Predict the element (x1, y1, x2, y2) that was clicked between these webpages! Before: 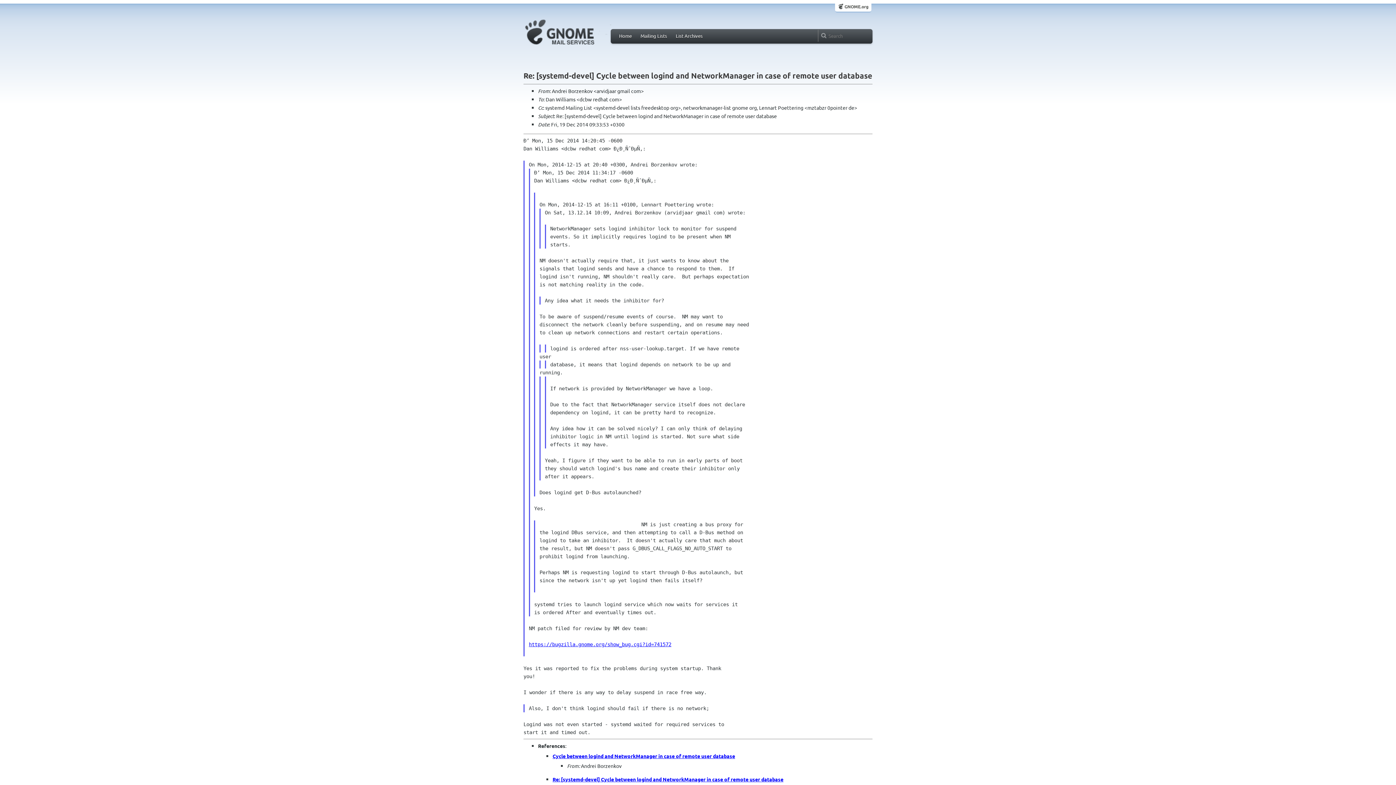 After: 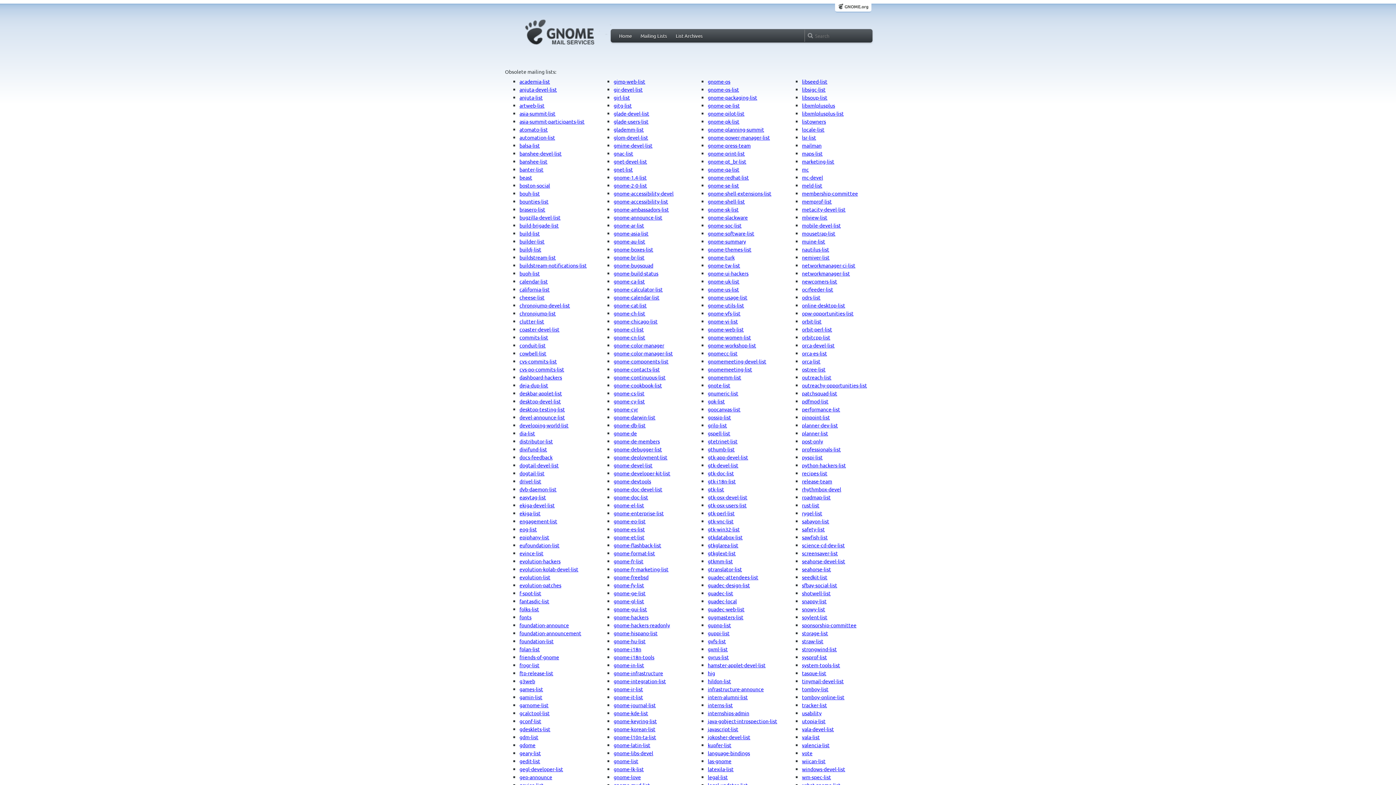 Action: label: List Archives bbox: (673, 31, 705, 40)